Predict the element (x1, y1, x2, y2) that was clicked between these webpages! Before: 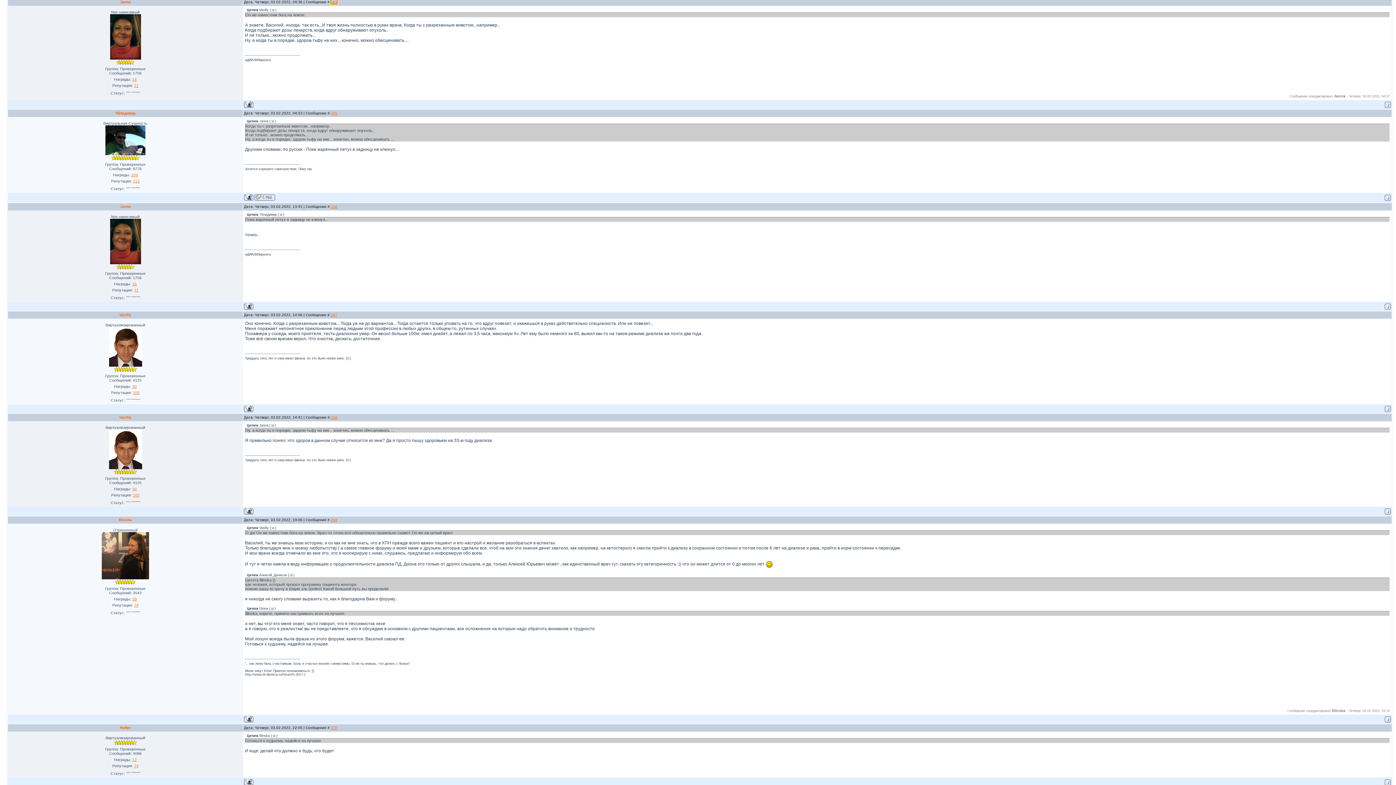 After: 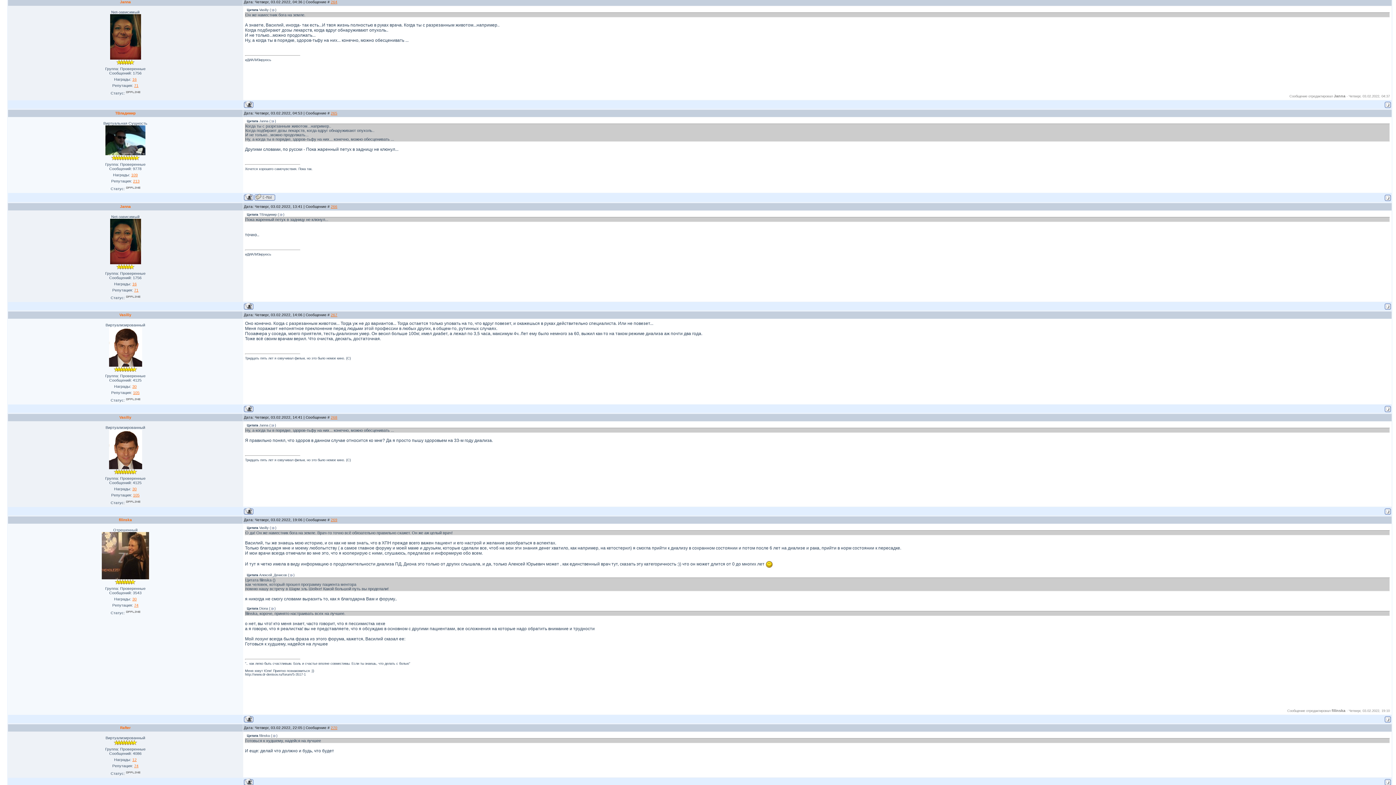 Action: bbox: (120, 0, 130, 4) label: Janna